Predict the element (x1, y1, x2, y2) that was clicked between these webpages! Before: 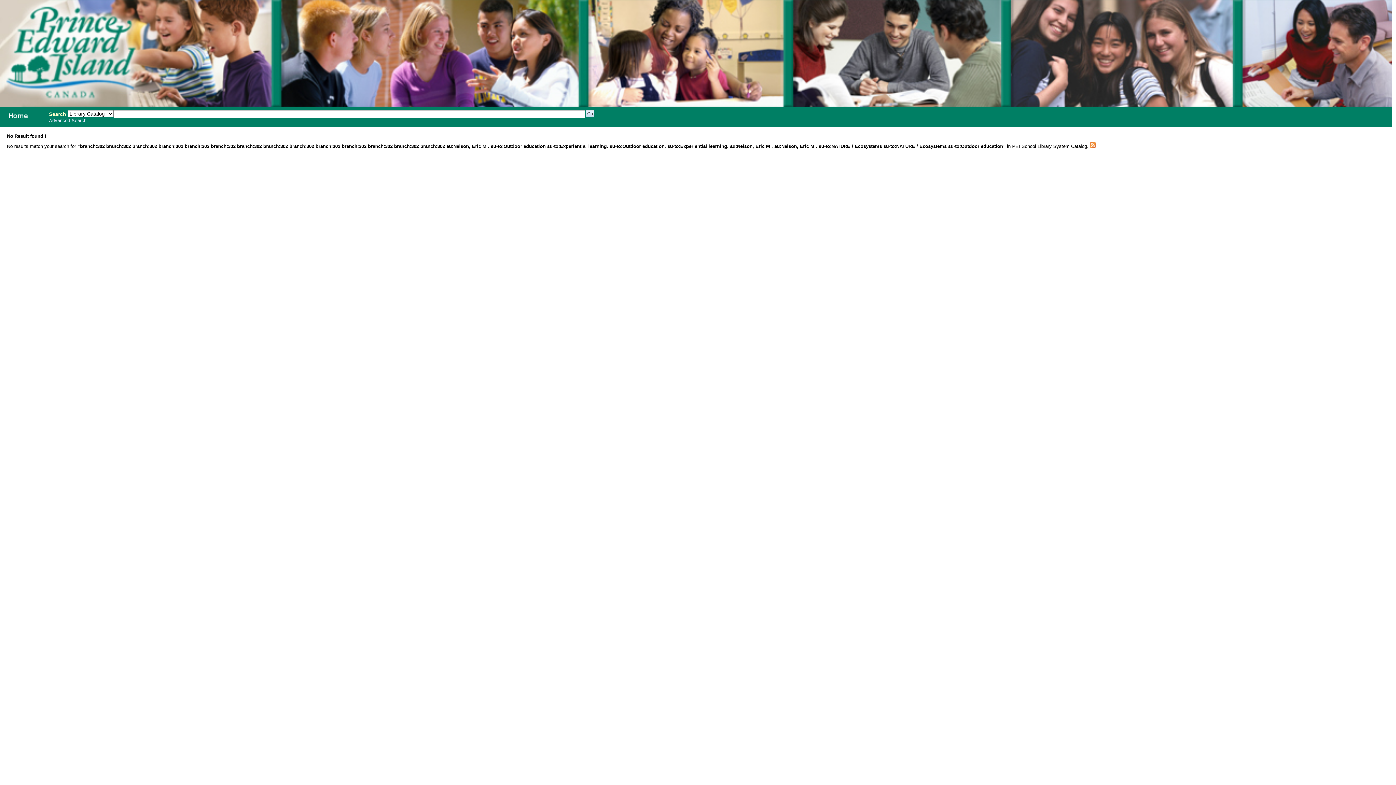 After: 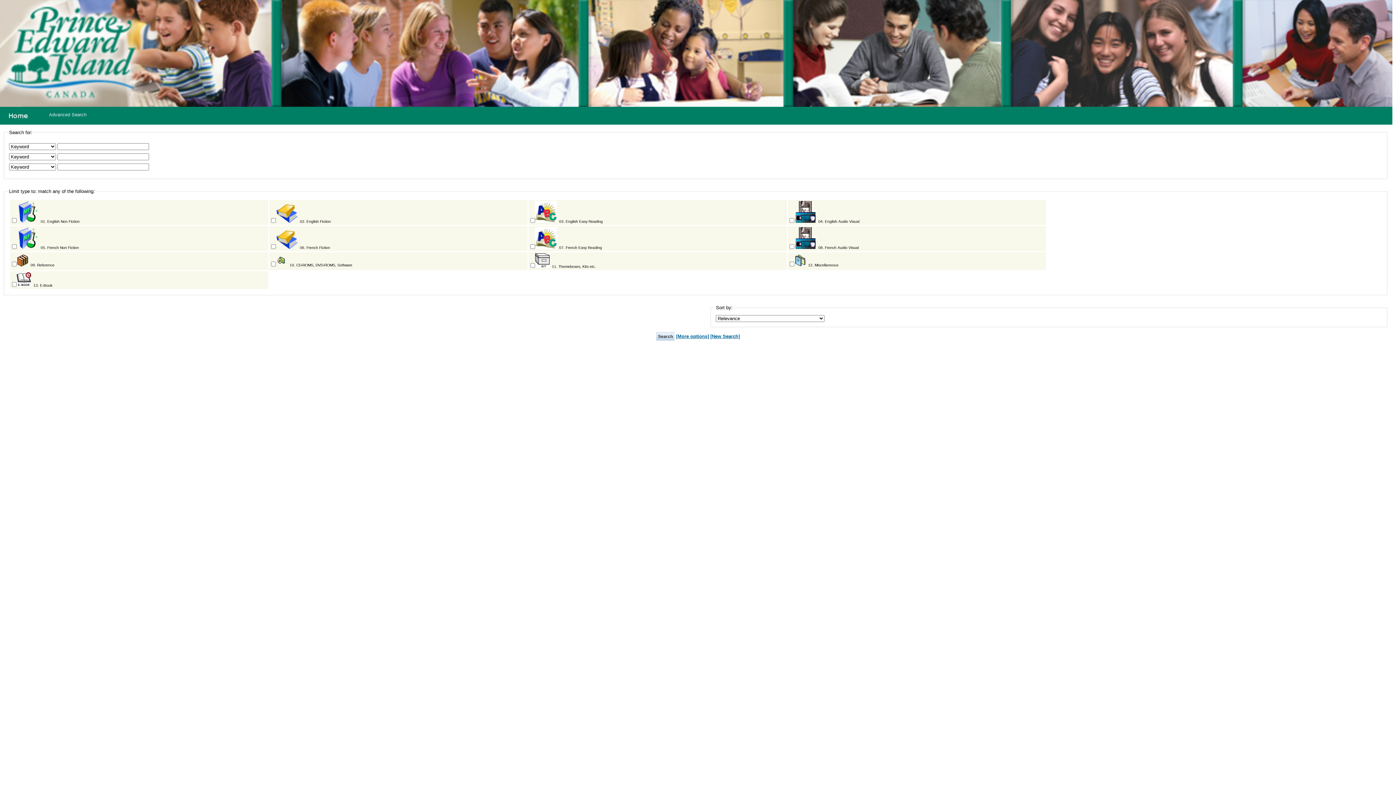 Action: label: Advanced Search bbox: (49, 118, 86, 123)